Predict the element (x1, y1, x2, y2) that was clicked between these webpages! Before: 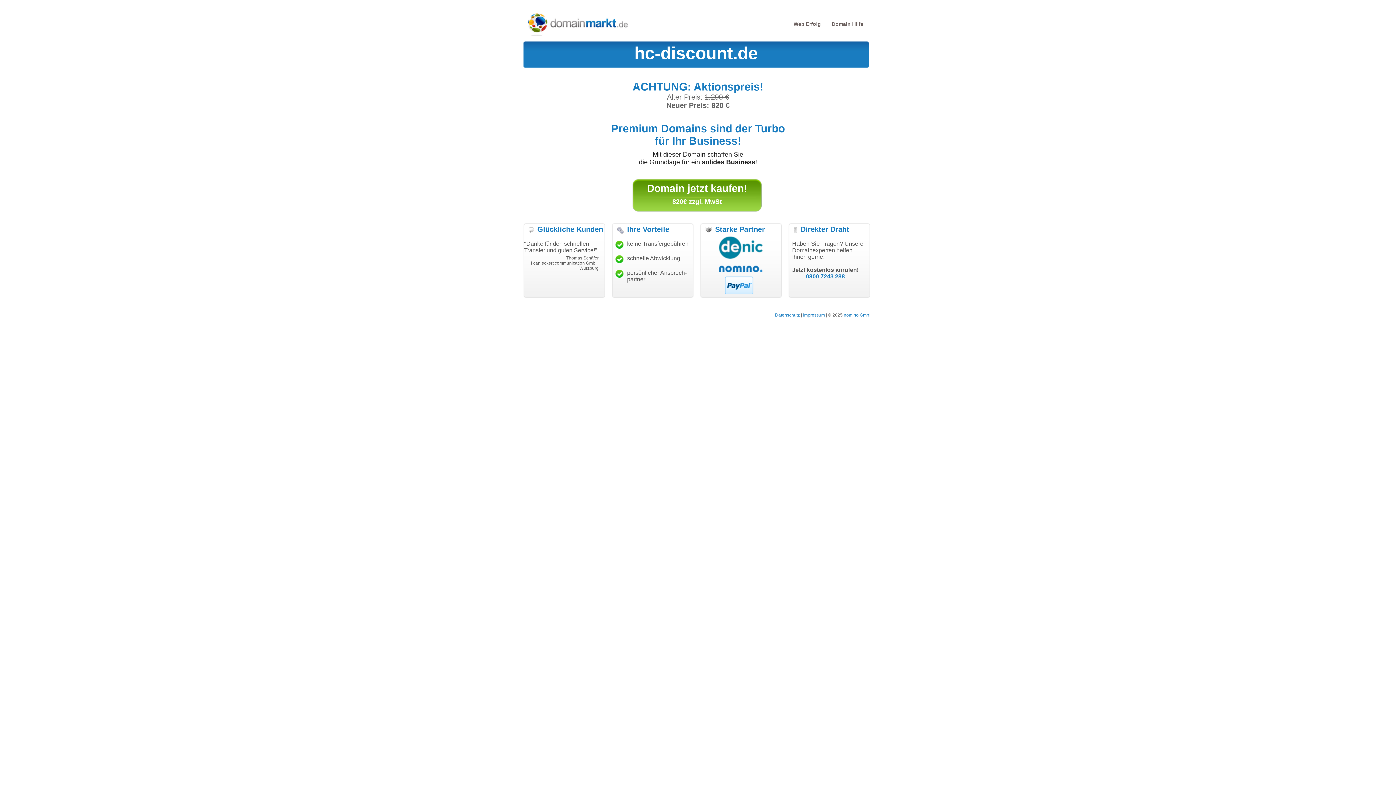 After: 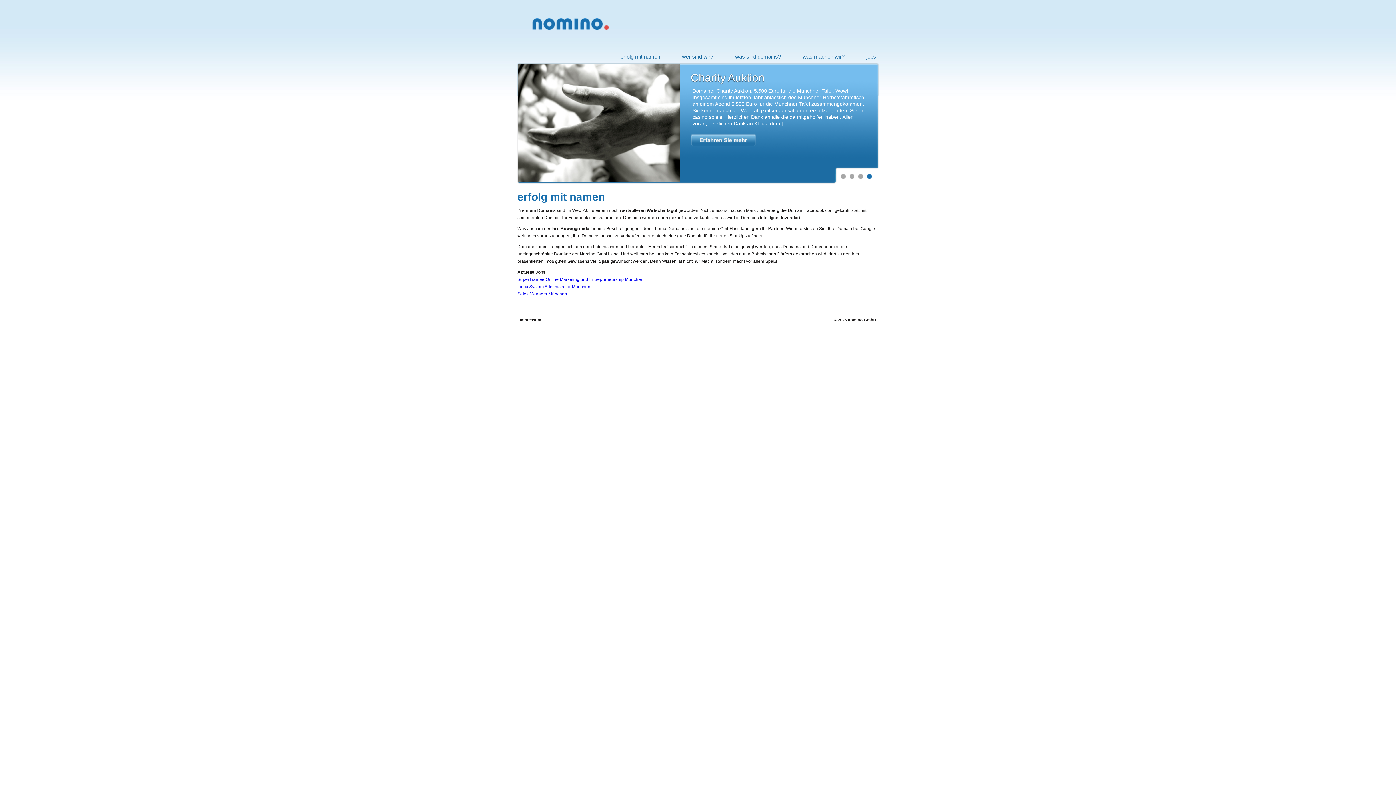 Action: label: nomino GmbH bbox: (844, 312, 872, 317)